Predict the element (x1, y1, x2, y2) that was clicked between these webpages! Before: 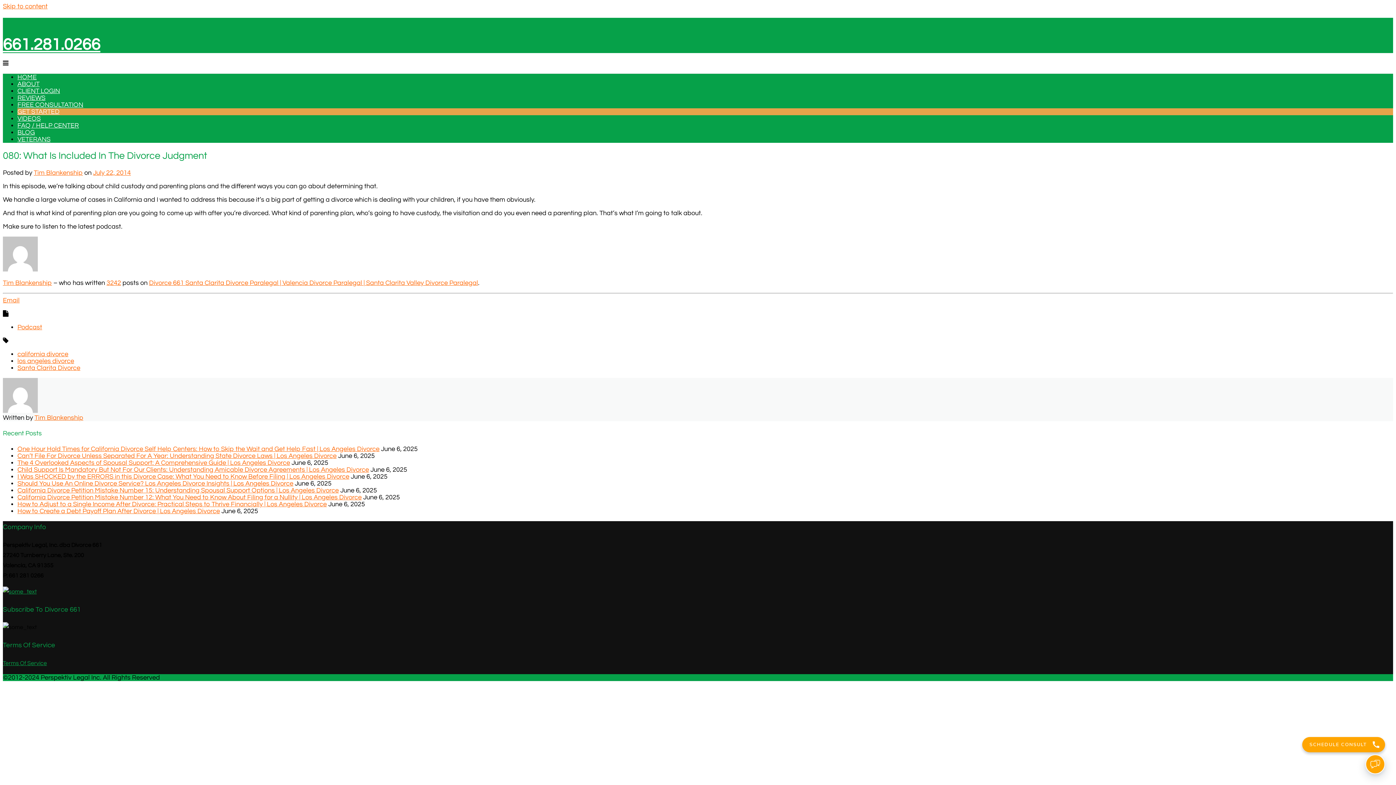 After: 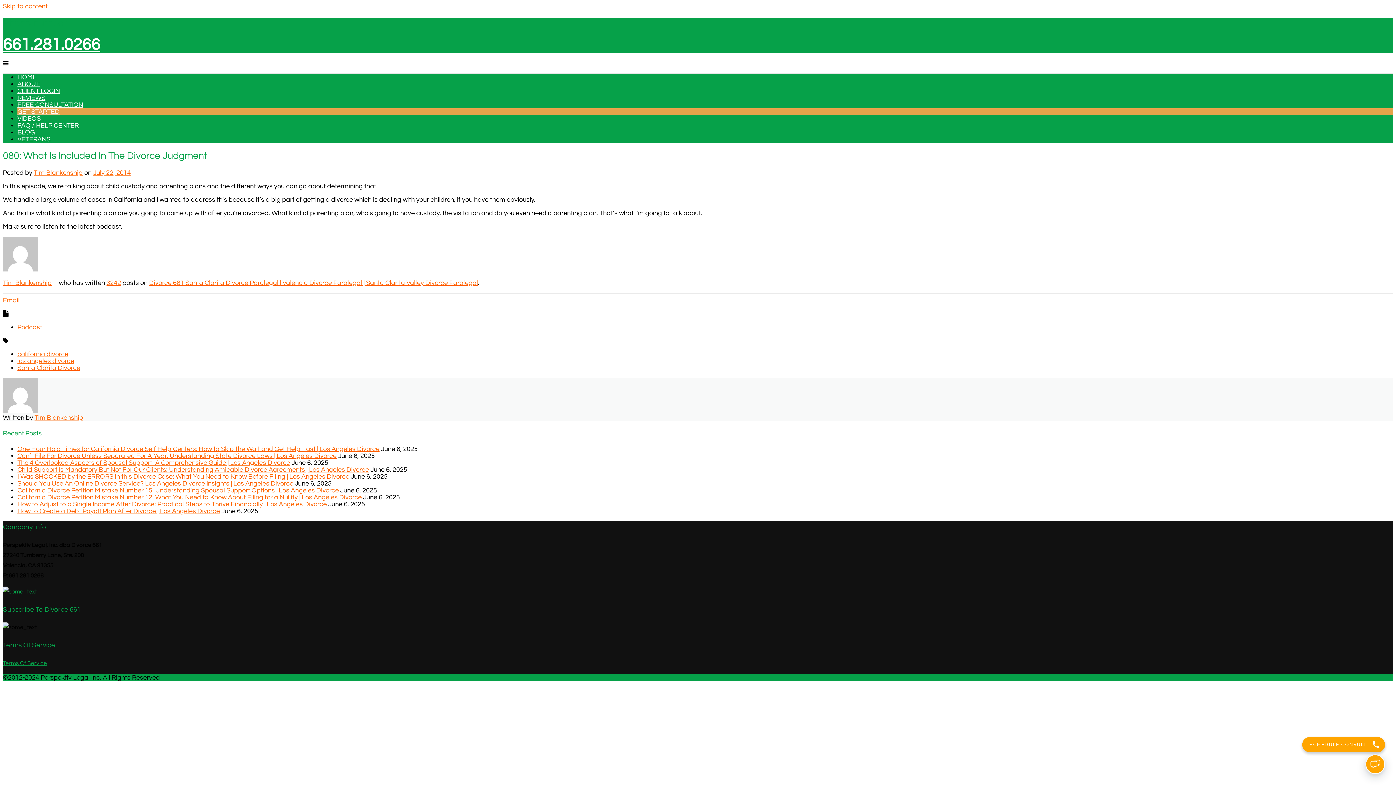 Action: bbox: (2, 296, 19, 303) label: Email